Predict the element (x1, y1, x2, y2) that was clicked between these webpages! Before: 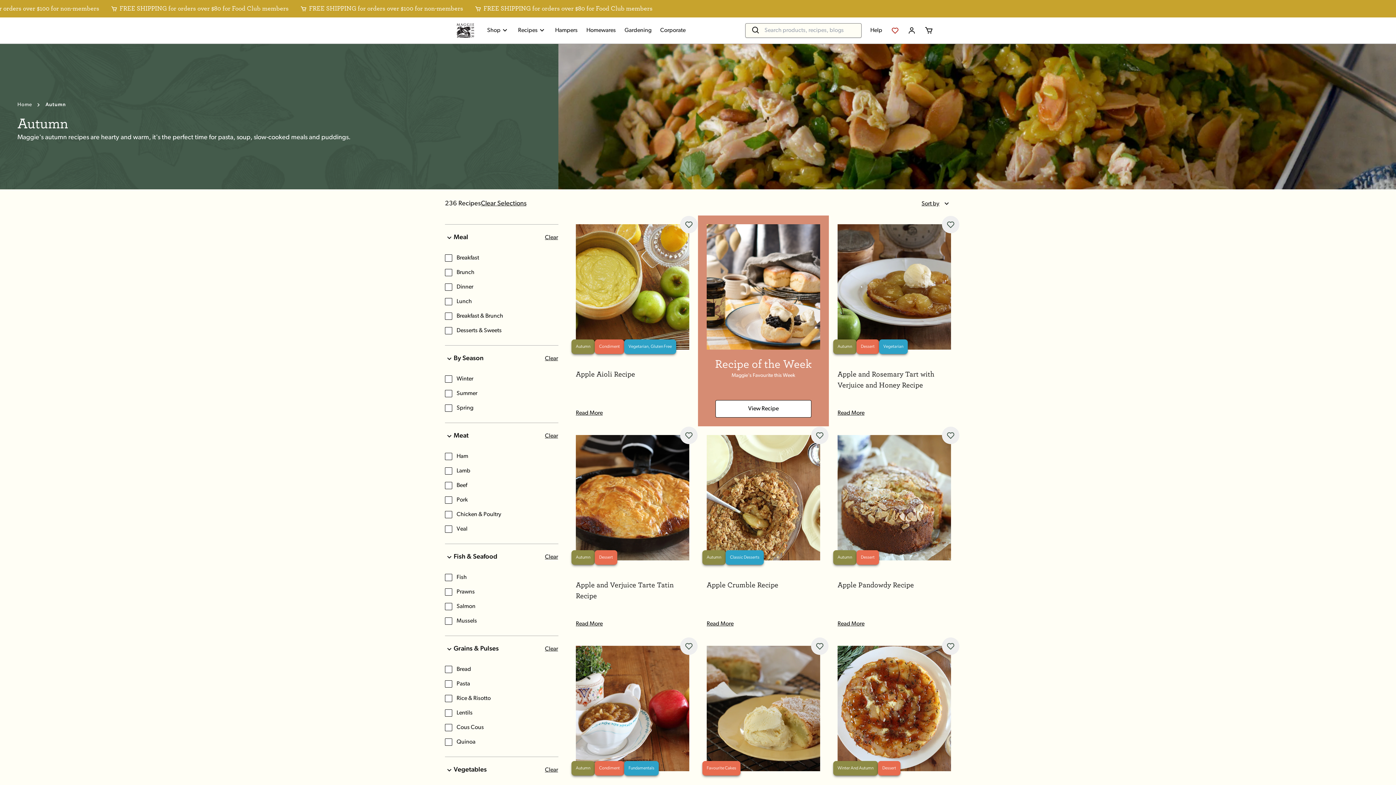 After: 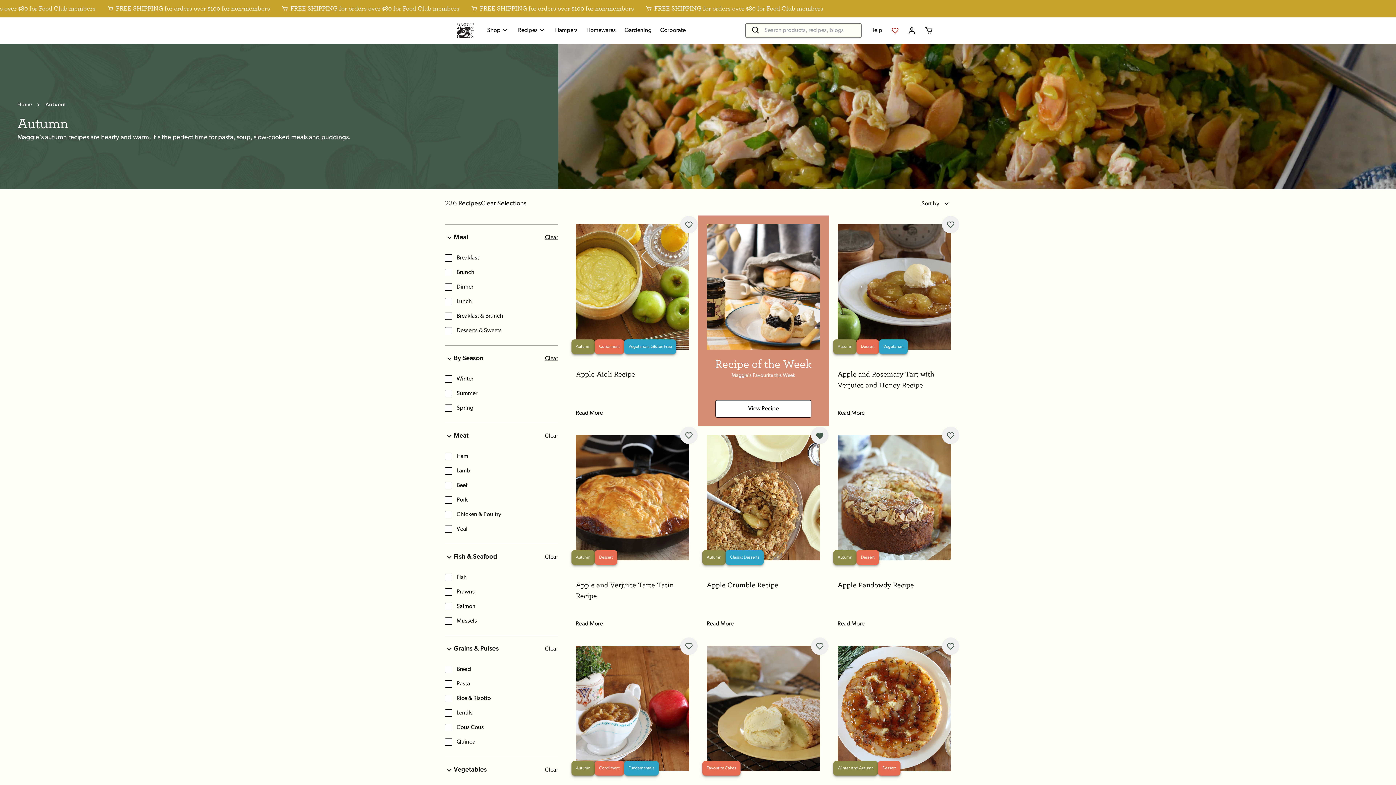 Action: bbox: (811, 426, 828, 444)